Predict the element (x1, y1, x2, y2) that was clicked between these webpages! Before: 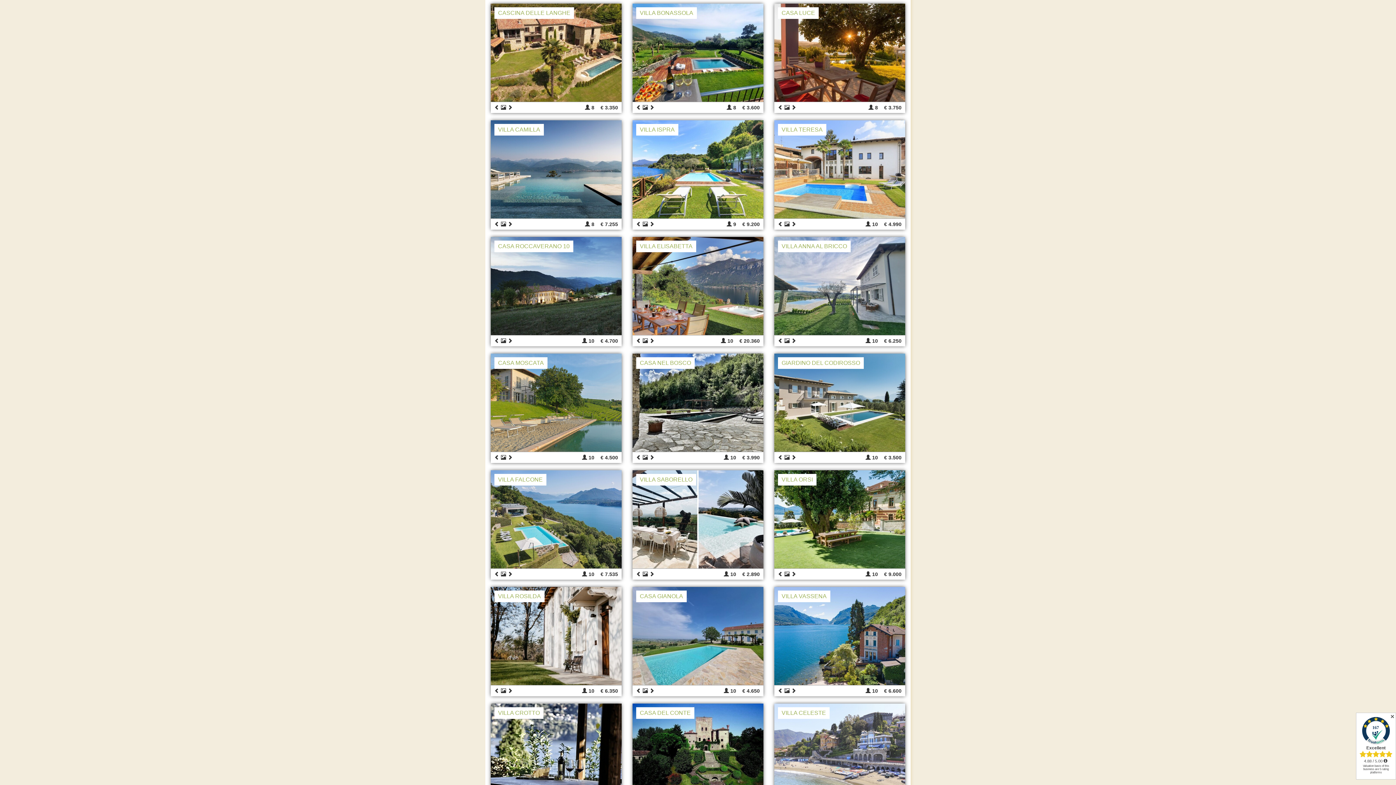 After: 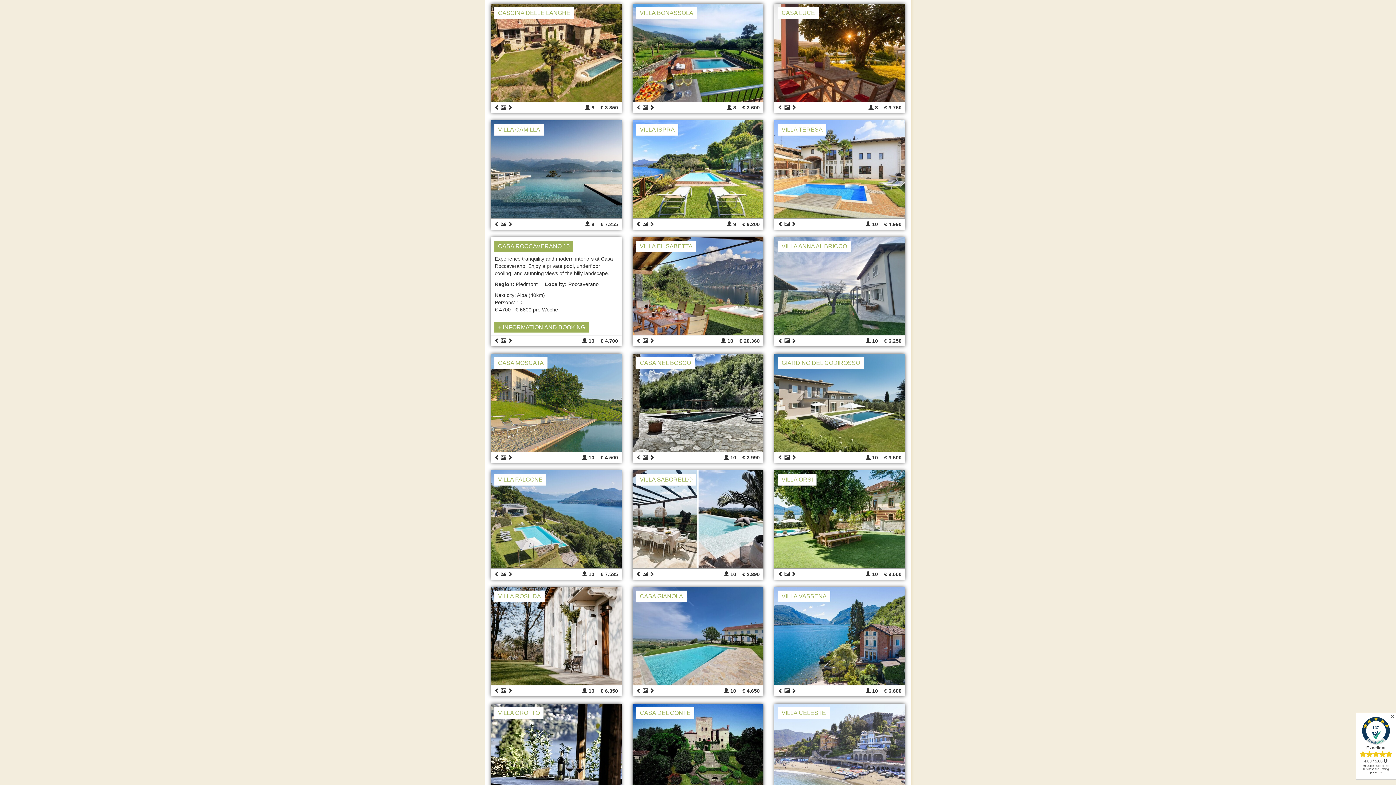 Action: bbox: (498, 243, 569, 249) label: CASA ROCCAVERANO 10